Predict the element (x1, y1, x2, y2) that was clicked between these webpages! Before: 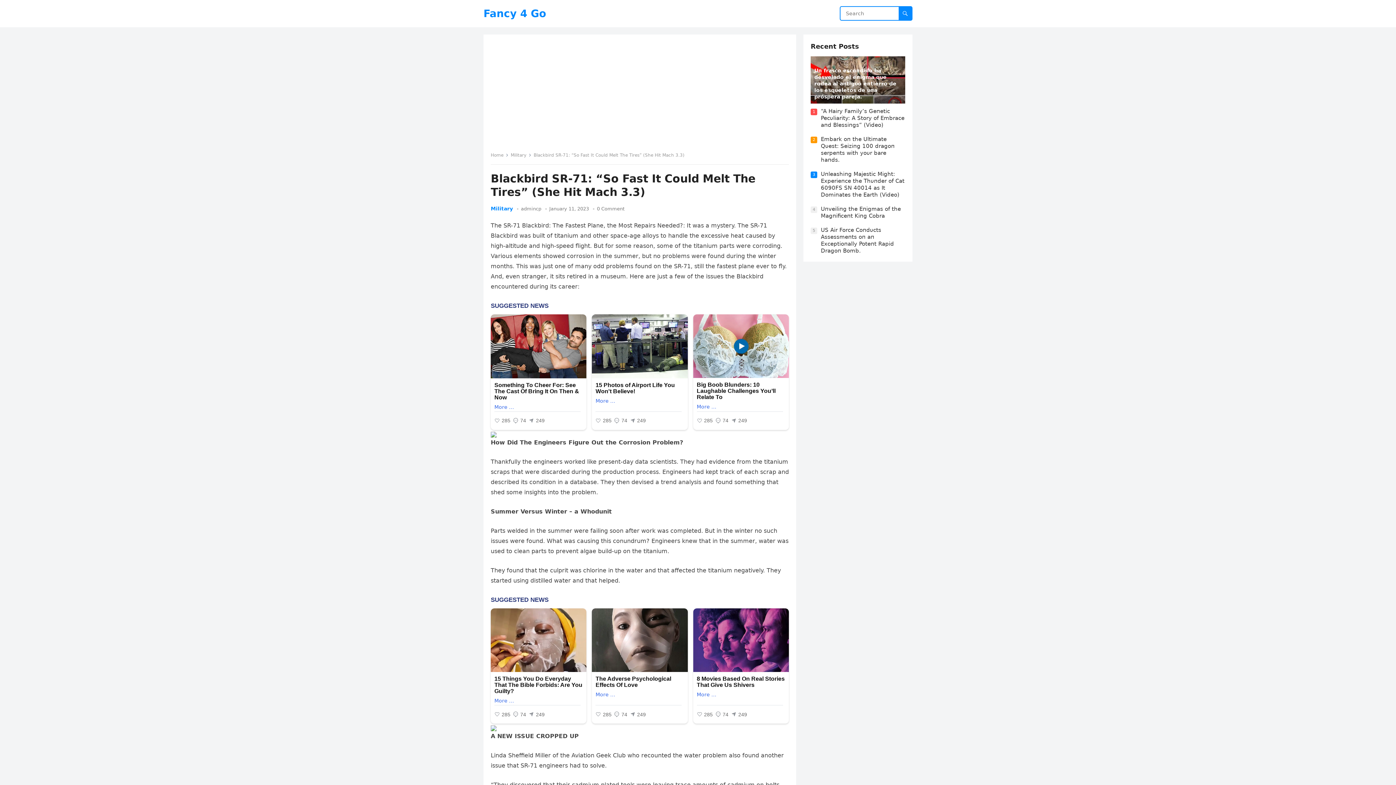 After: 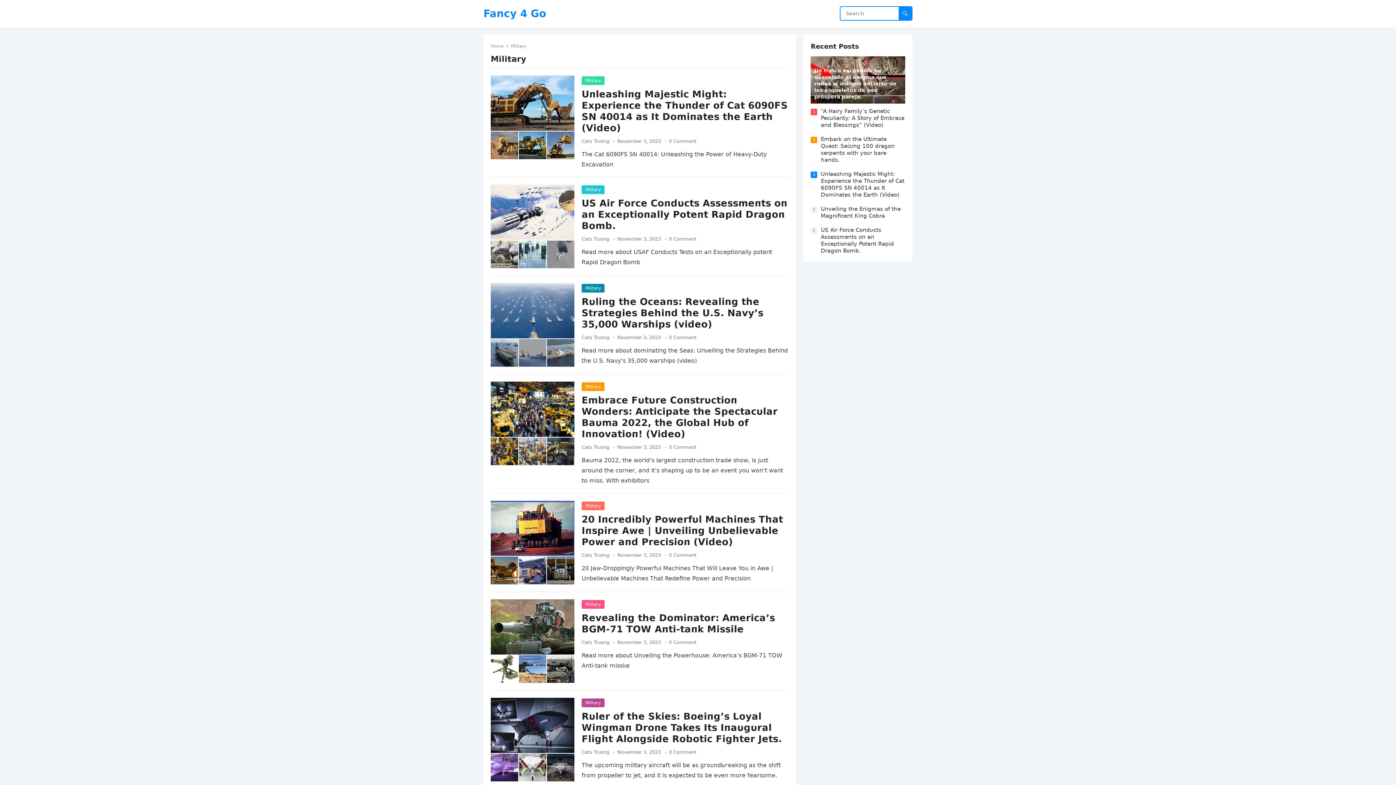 Action: label: Military bbox: (510, 152, 531, 157)